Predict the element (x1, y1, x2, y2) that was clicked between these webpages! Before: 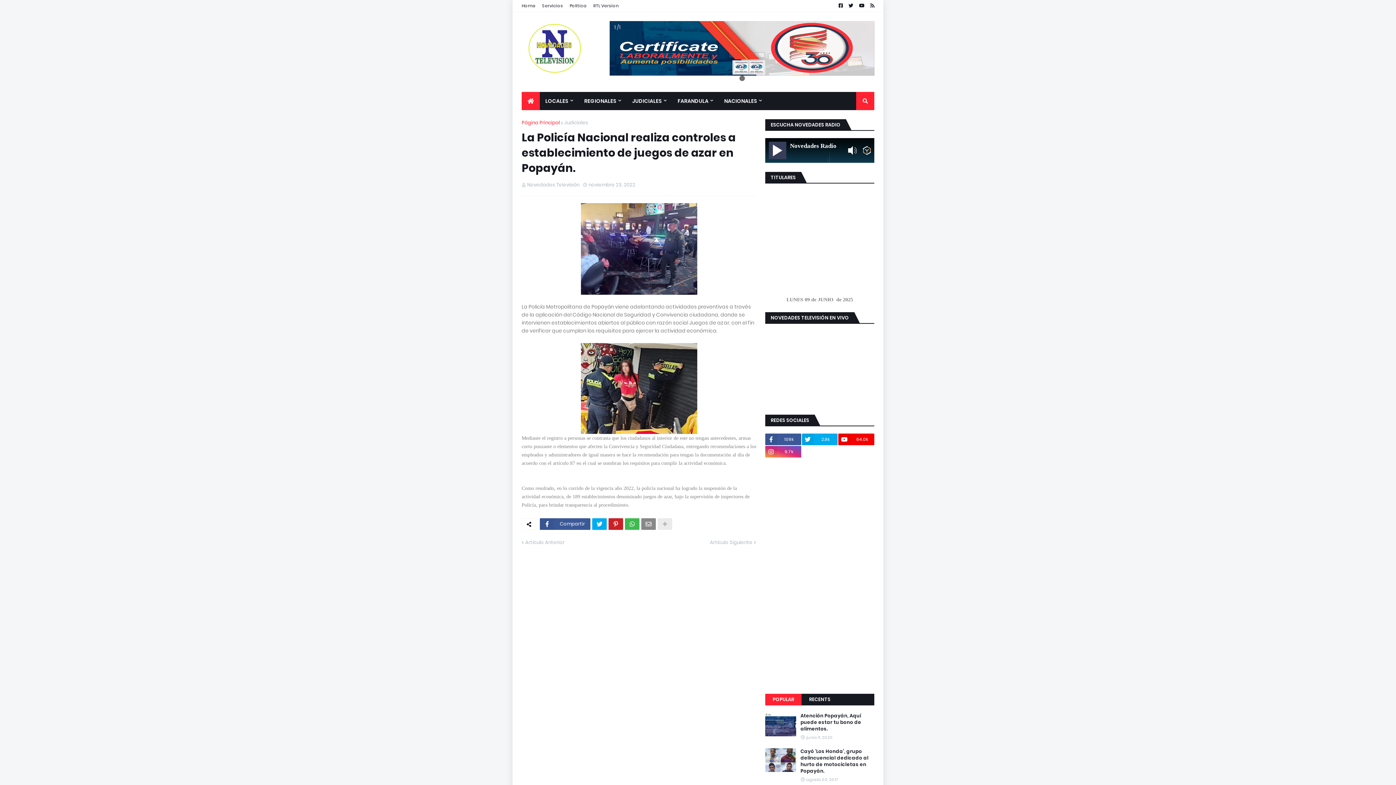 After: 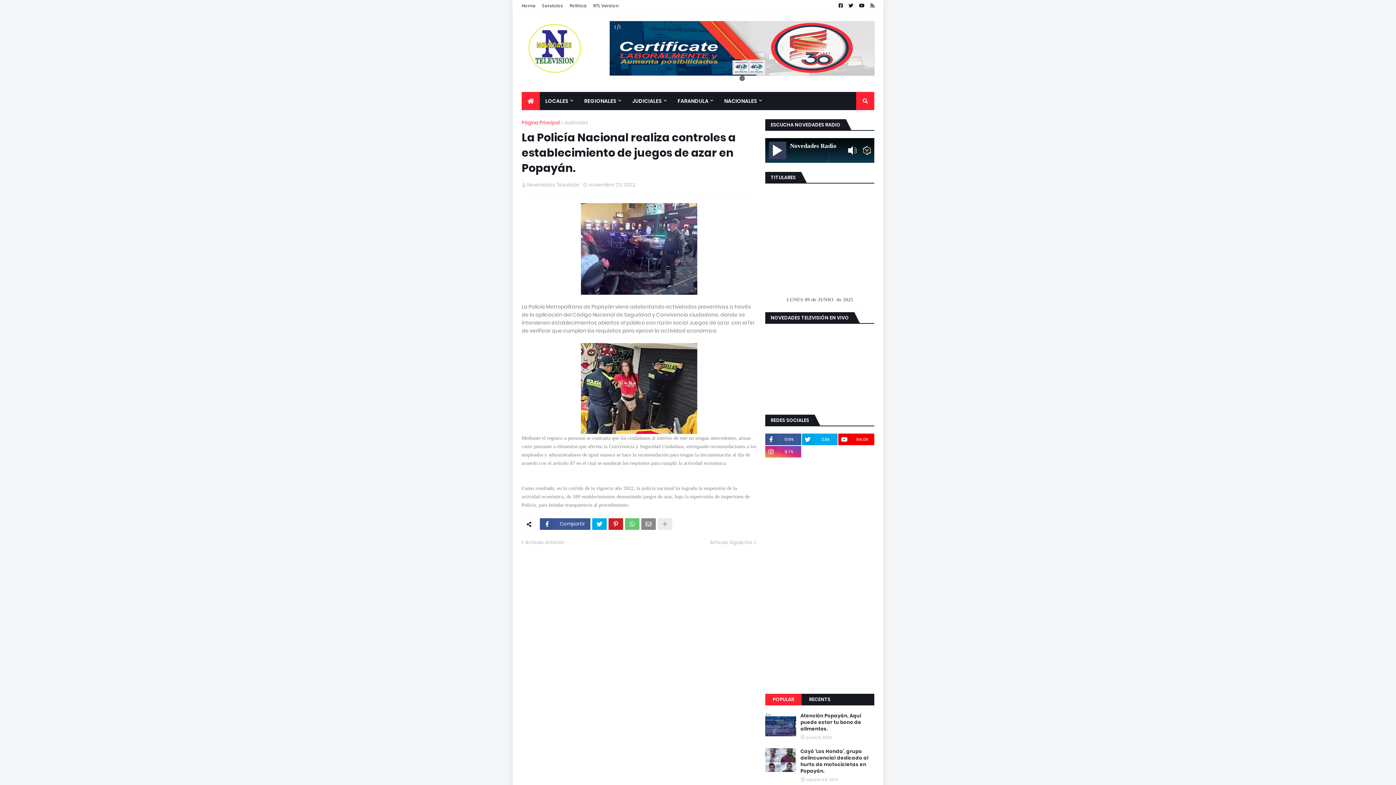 Action: bbox: (625, 518, 639, 530)